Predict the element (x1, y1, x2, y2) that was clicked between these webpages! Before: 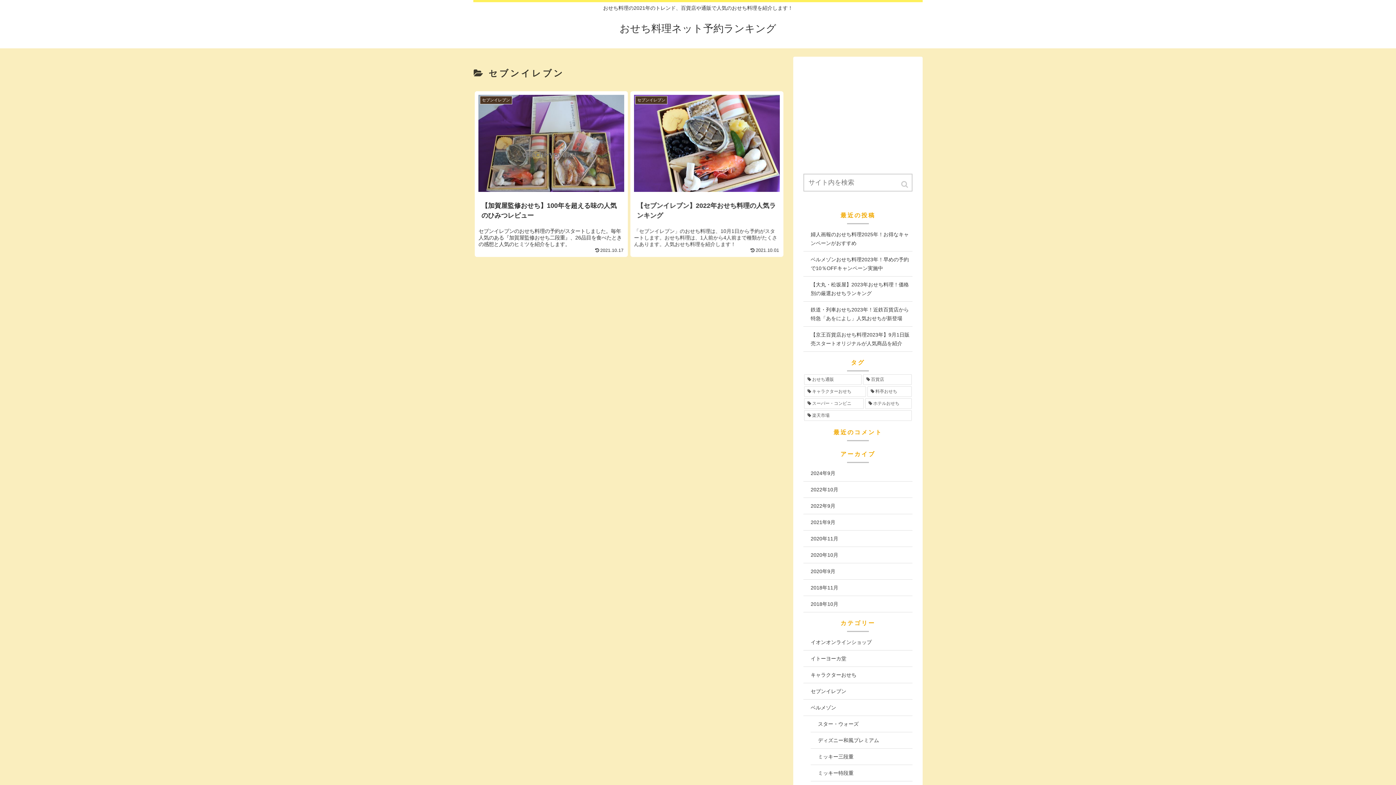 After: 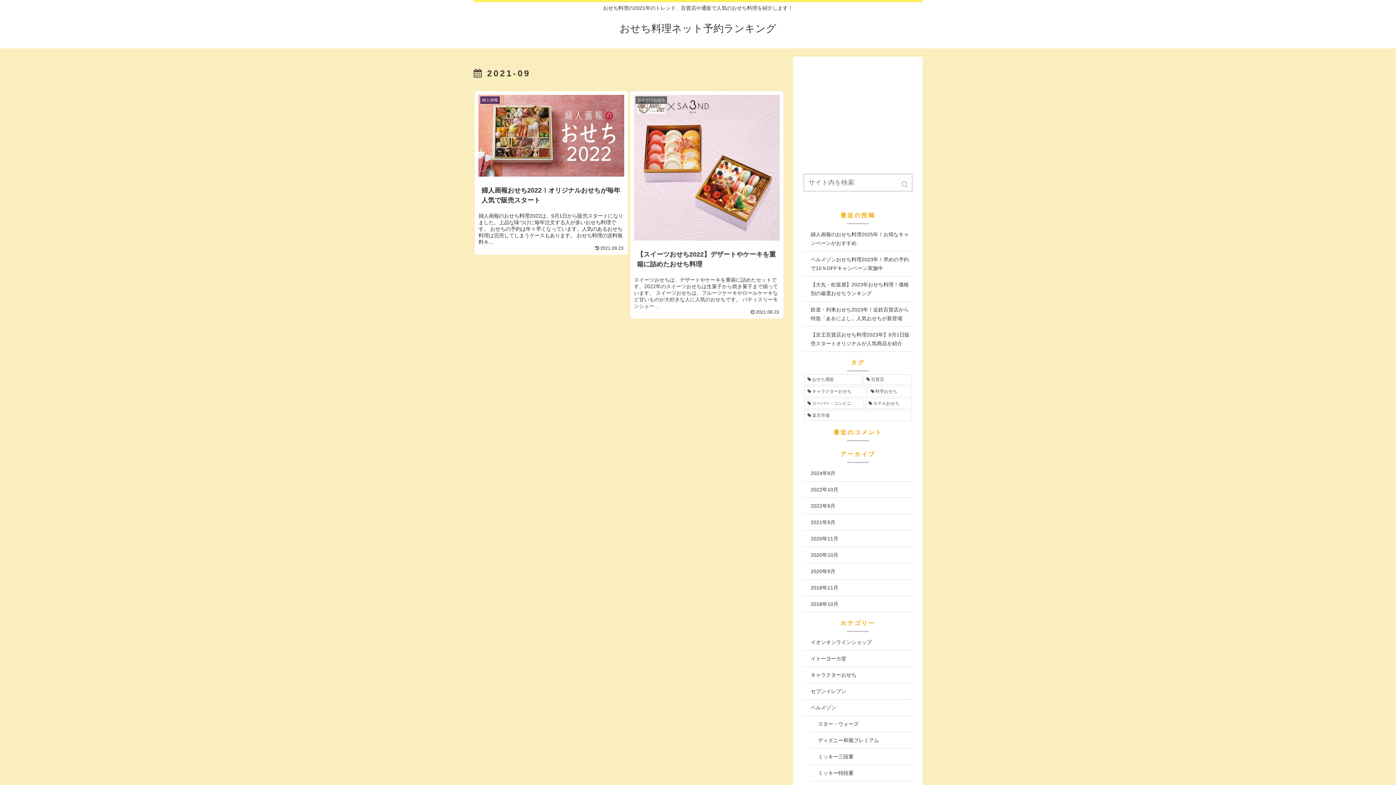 Action: label: 2021年9月 bbox: (803, 514, 912, 531)